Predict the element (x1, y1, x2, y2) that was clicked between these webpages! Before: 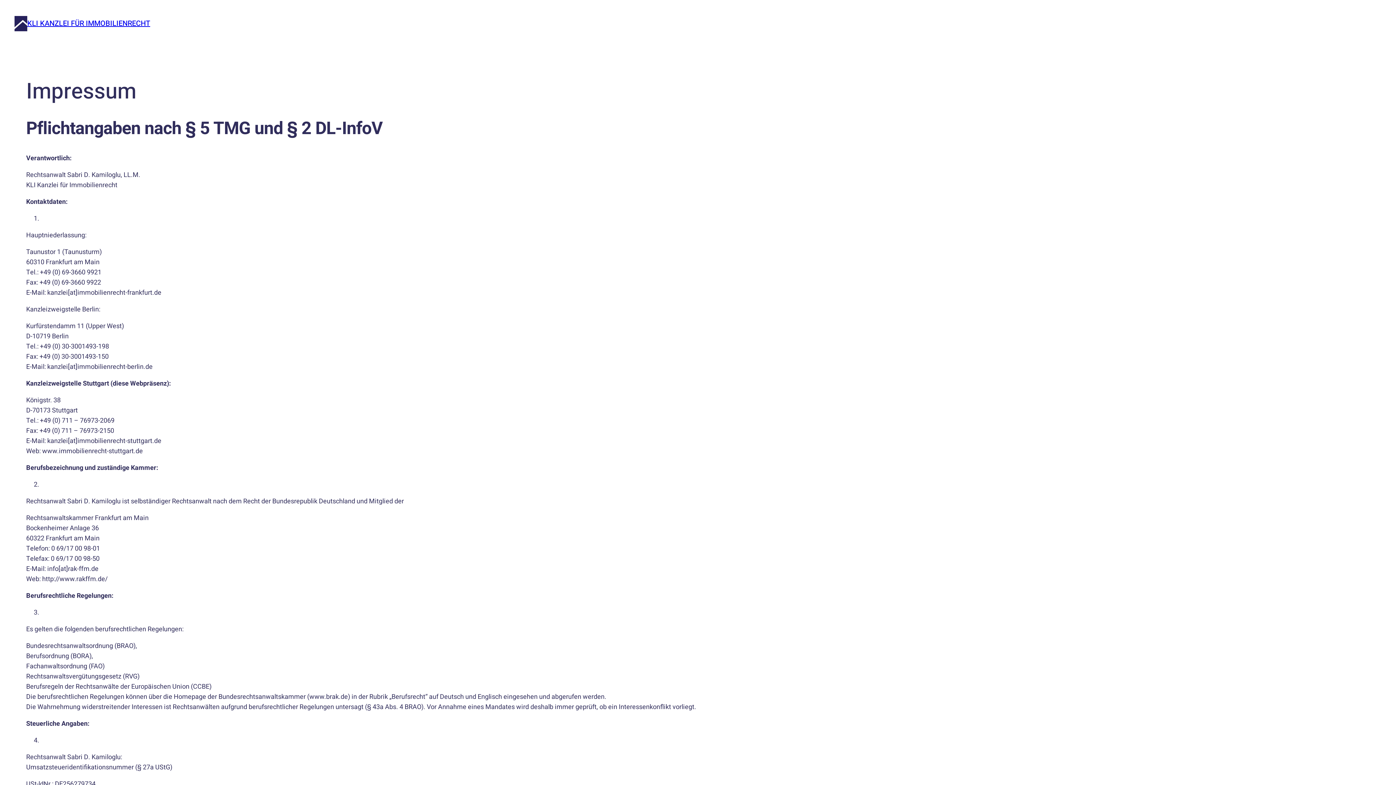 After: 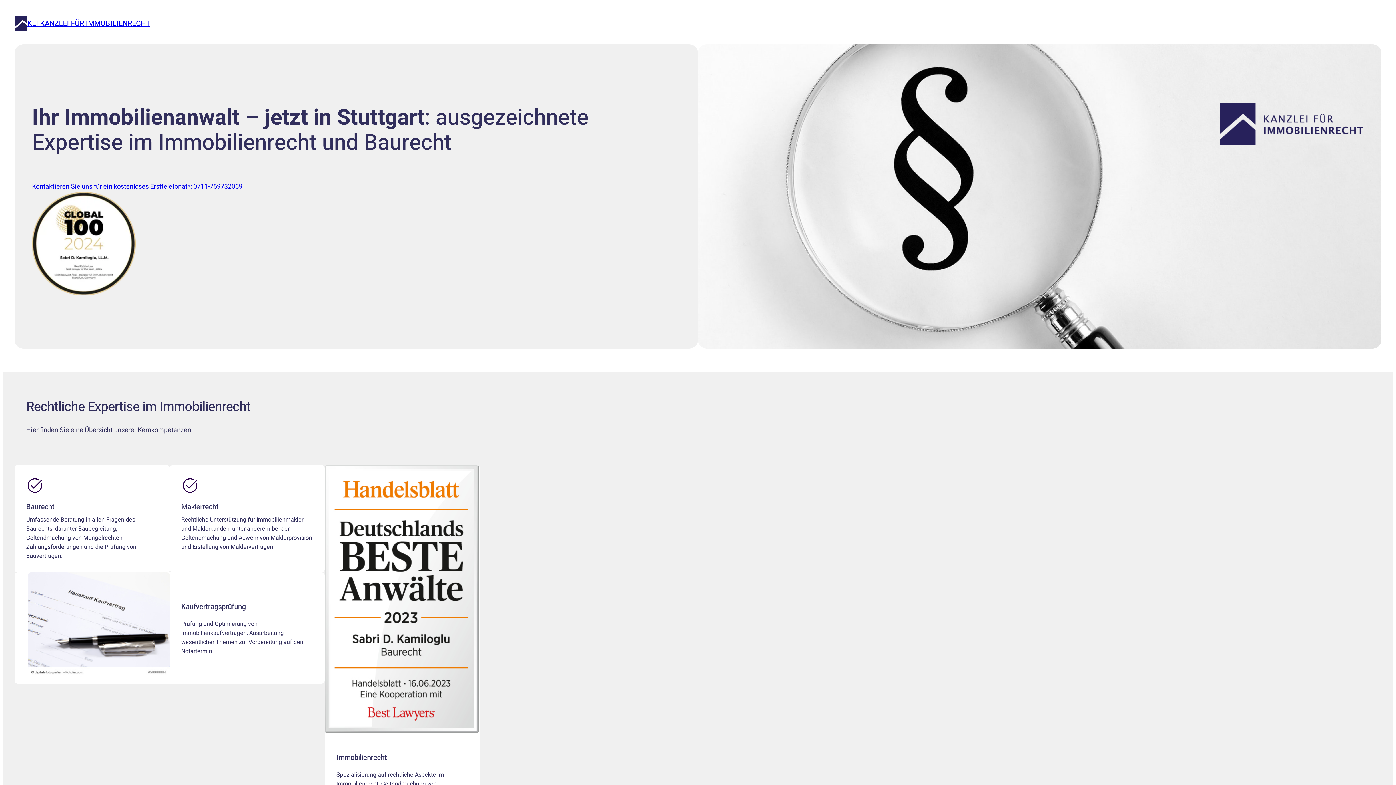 Action: bbox: (27, 18, 150, 28) label: KLI KANZLEI FÜR IMMOBILIENRECHT